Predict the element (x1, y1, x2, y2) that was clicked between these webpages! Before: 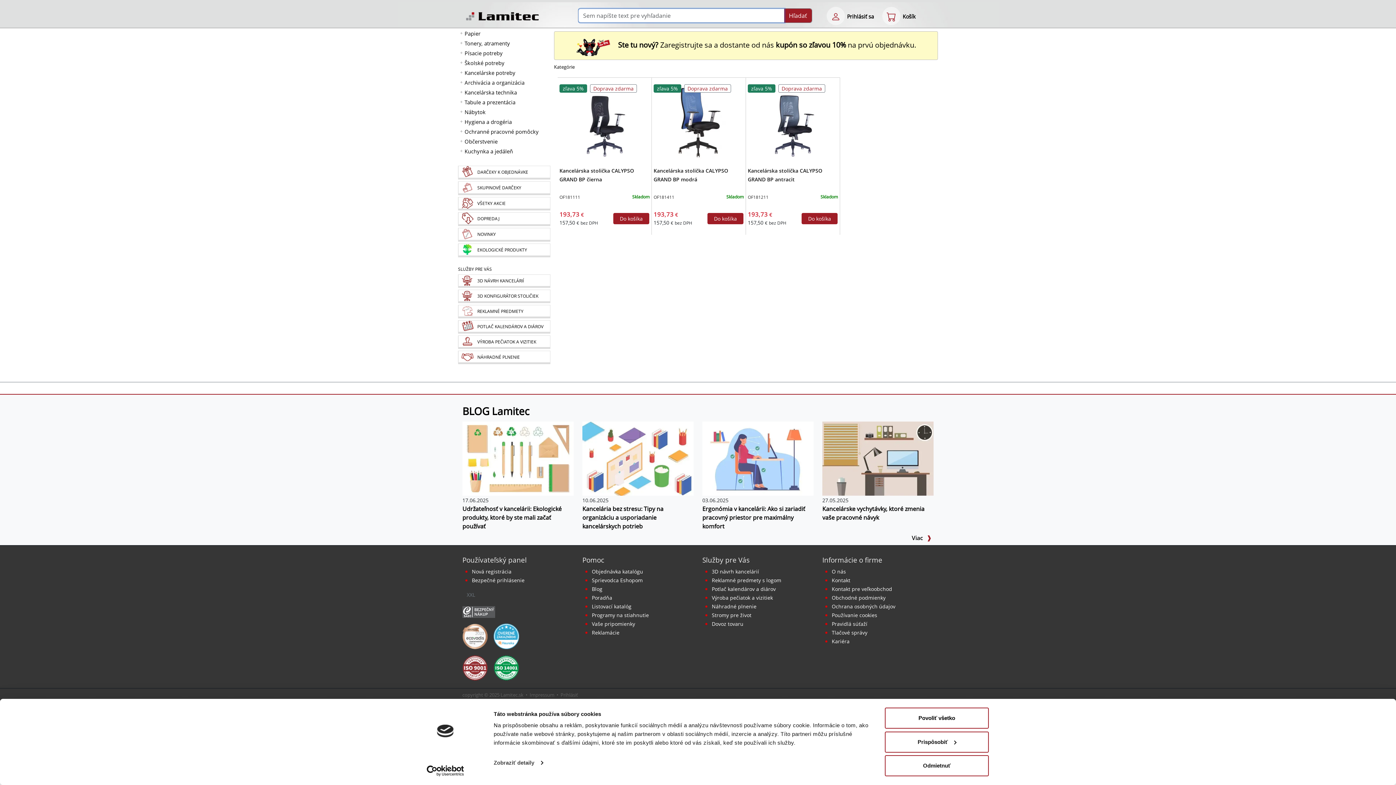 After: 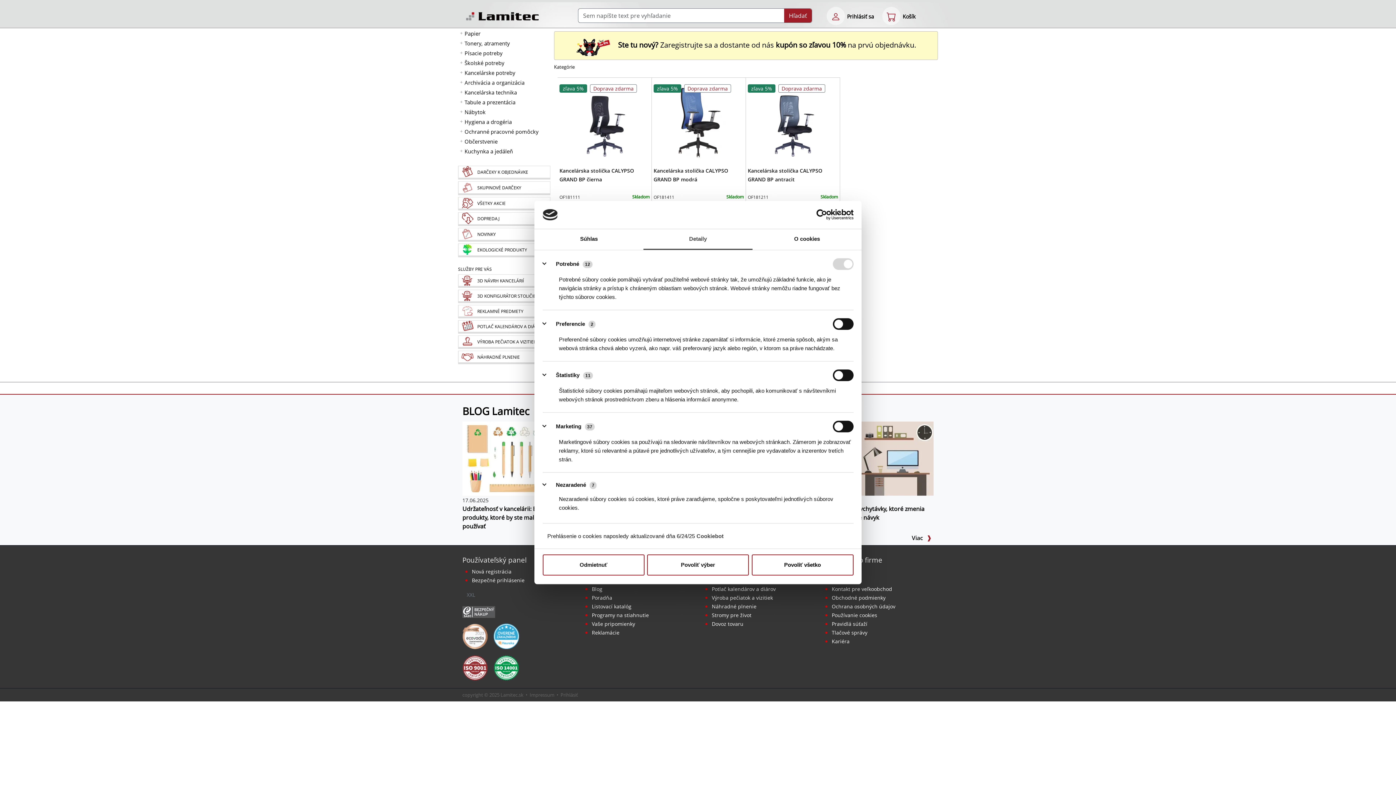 Action: bbox: (885, 731, 989, 752) label: Prispôsobiť